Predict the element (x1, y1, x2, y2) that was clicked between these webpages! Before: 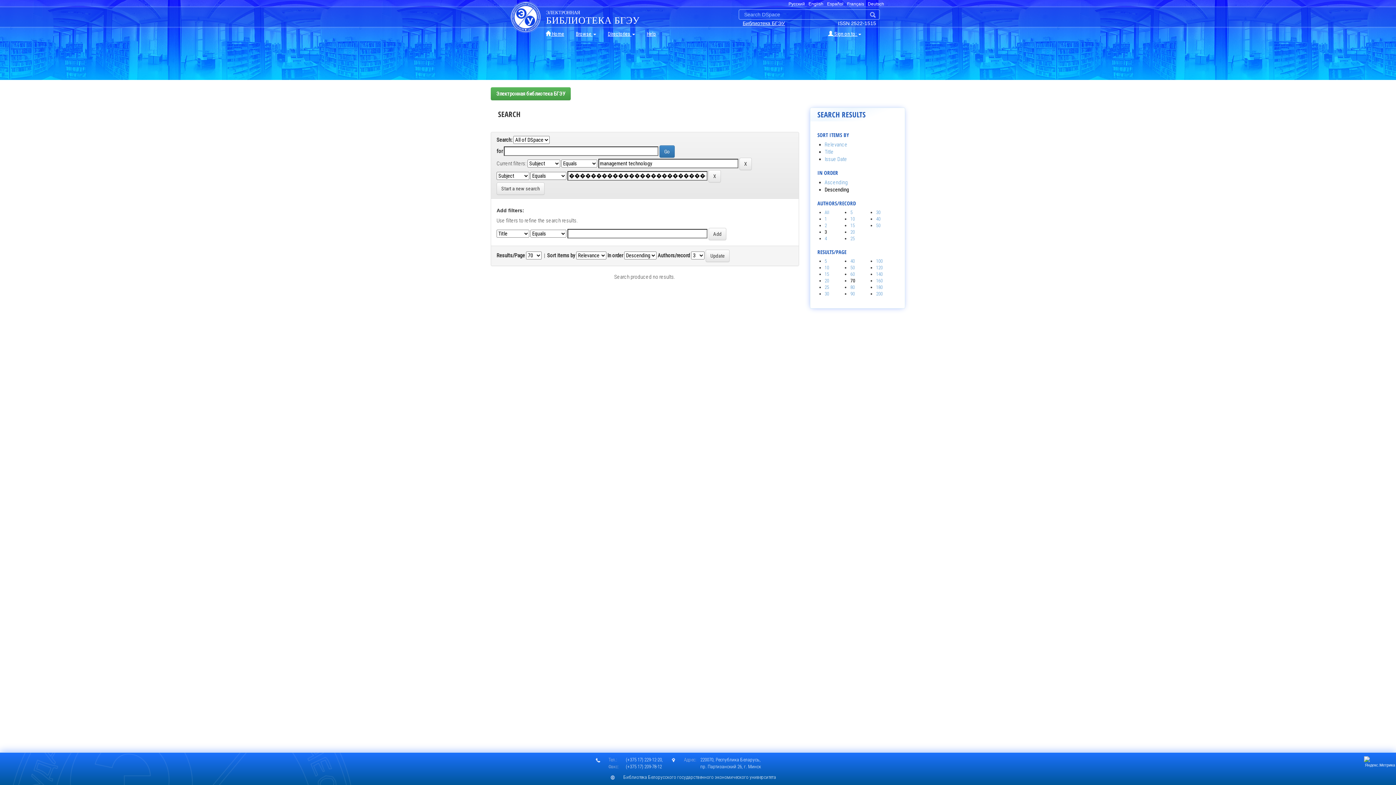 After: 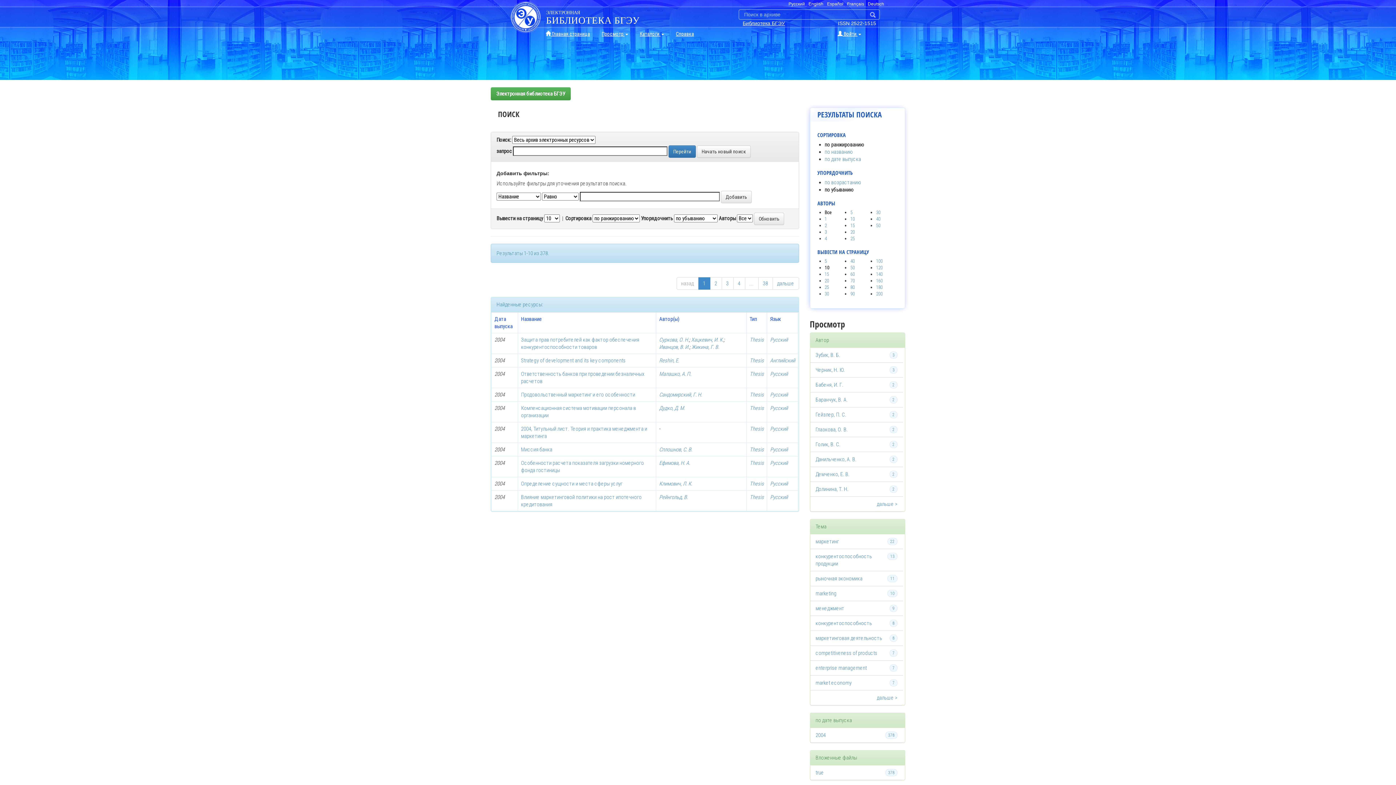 Action: label: Русский bbox: (788, 1, 805, 6)